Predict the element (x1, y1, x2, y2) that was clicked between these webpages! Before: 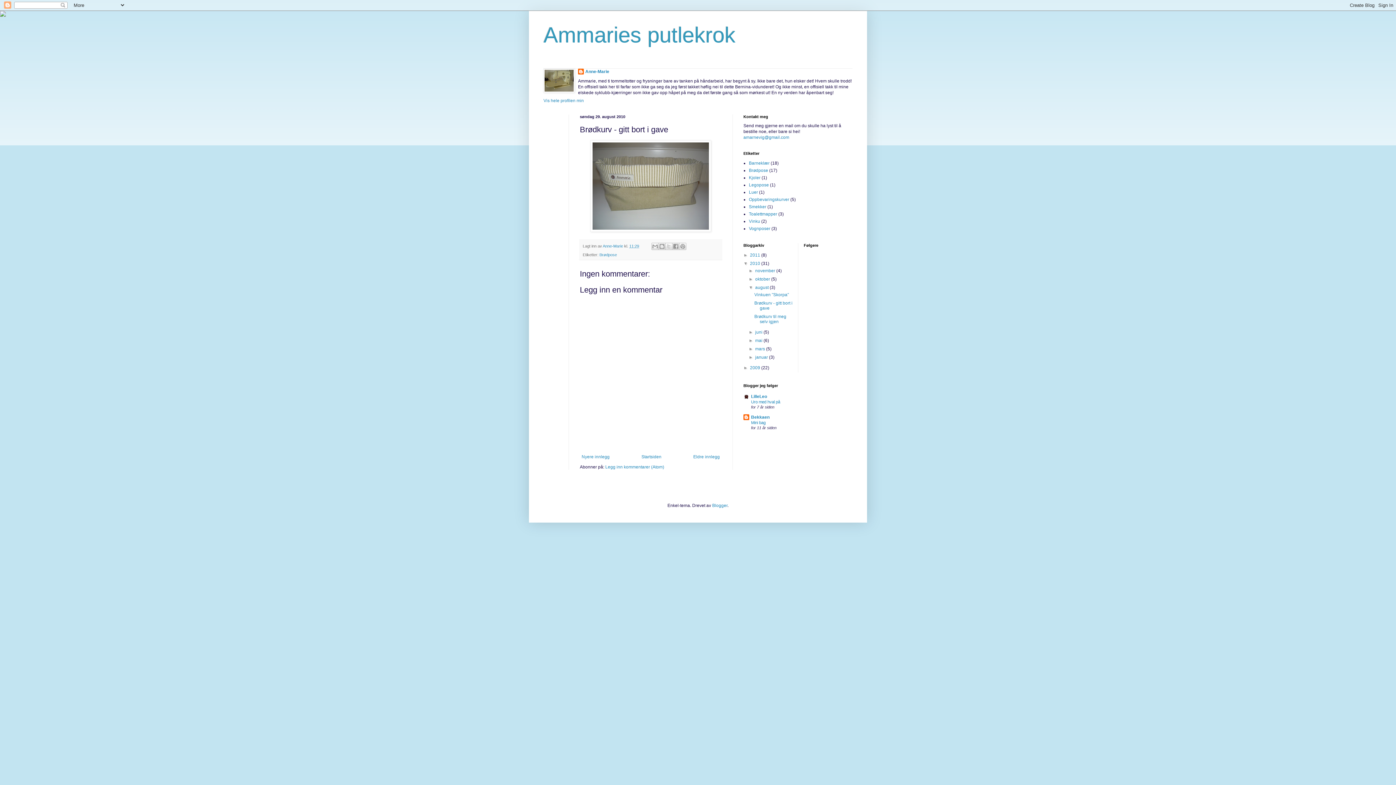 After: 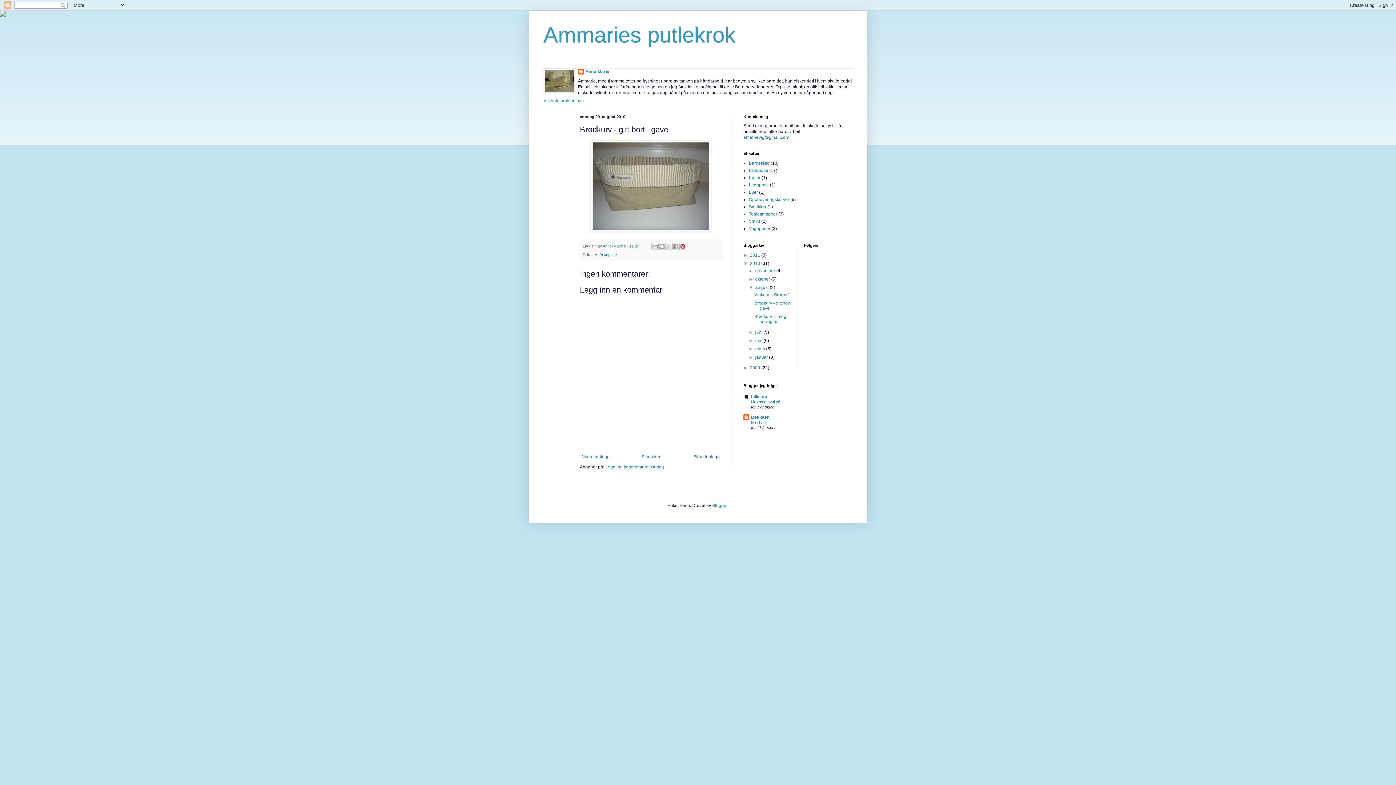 Action: bbox: (679, 242, 686, 250) label: Del på Pinterest